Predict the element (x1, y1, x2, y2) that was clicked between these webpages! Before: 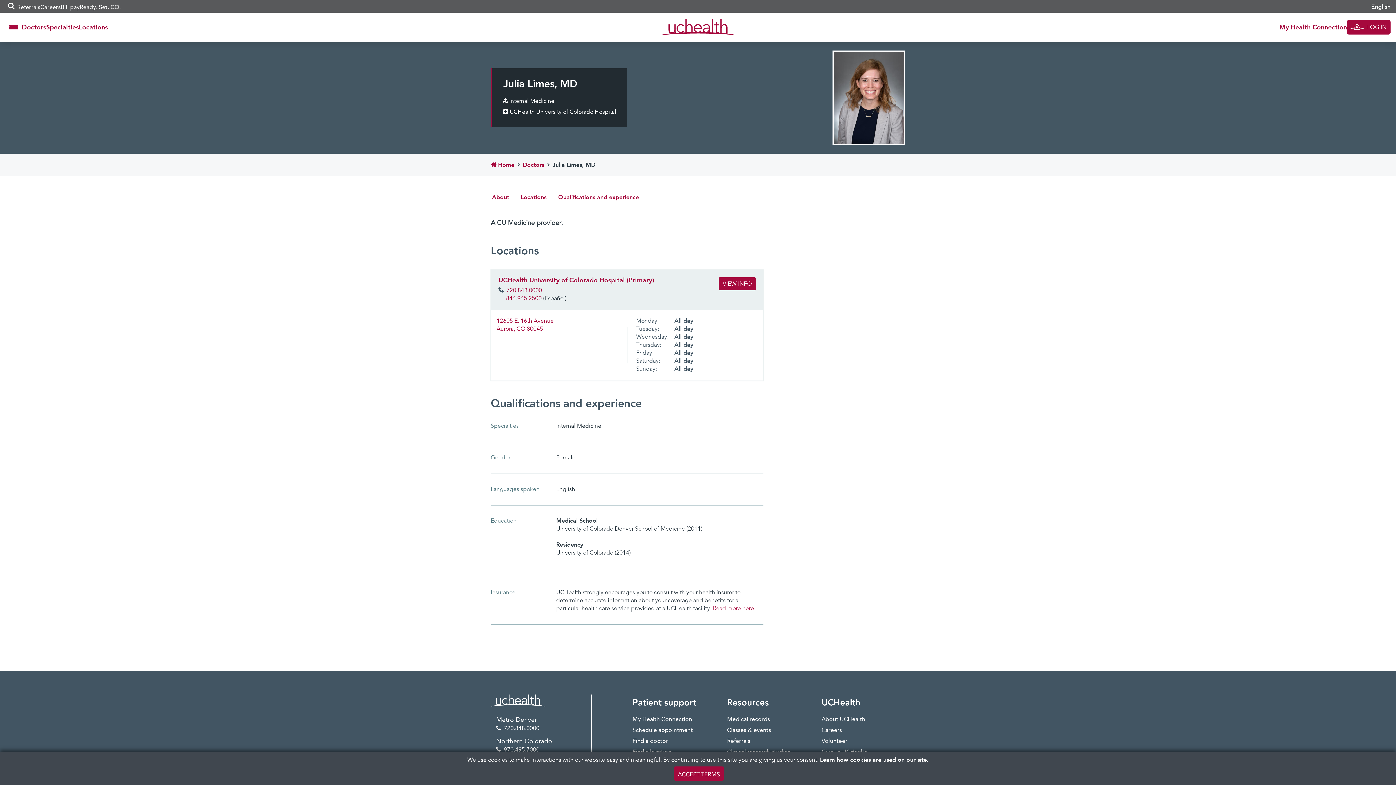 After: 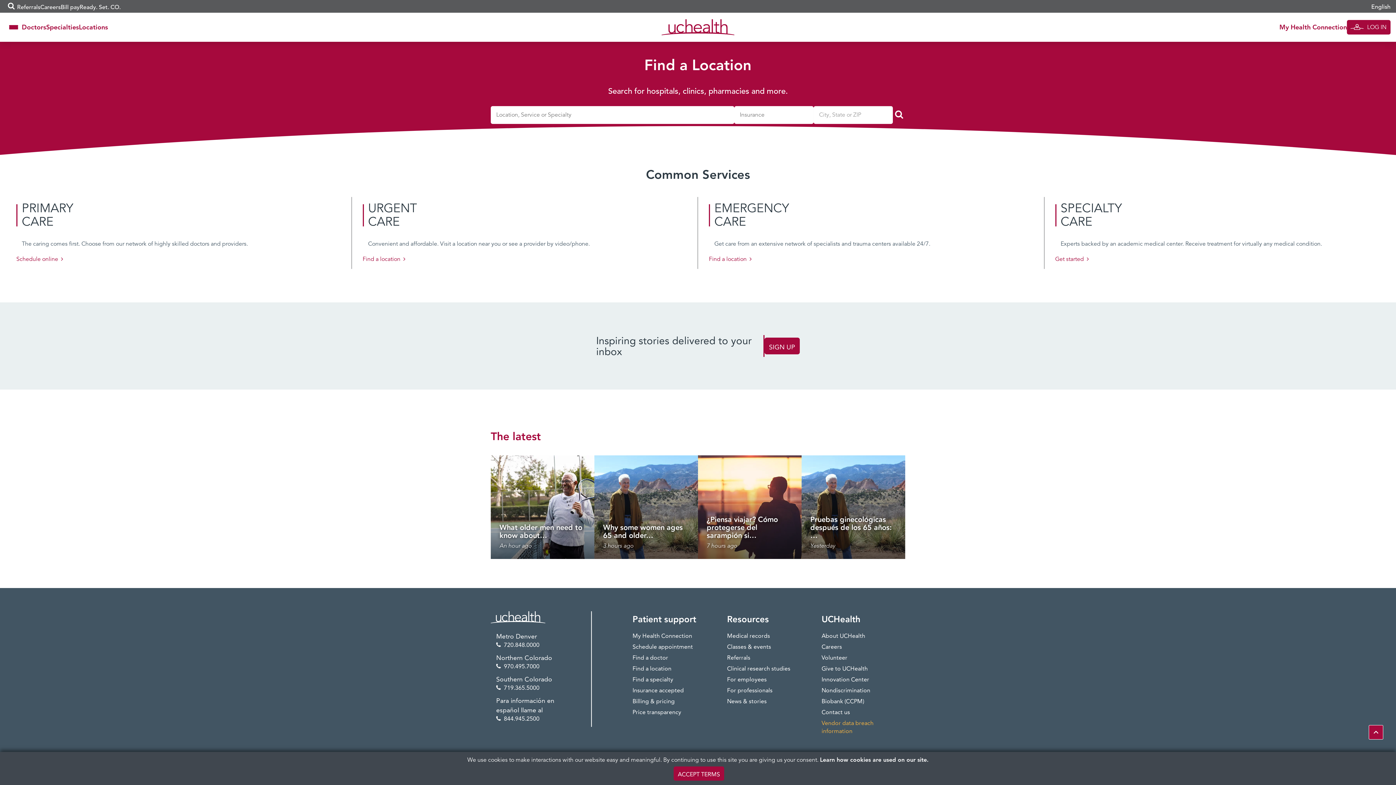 Action: label: Locations bbox: (78, 19, 108, 35)